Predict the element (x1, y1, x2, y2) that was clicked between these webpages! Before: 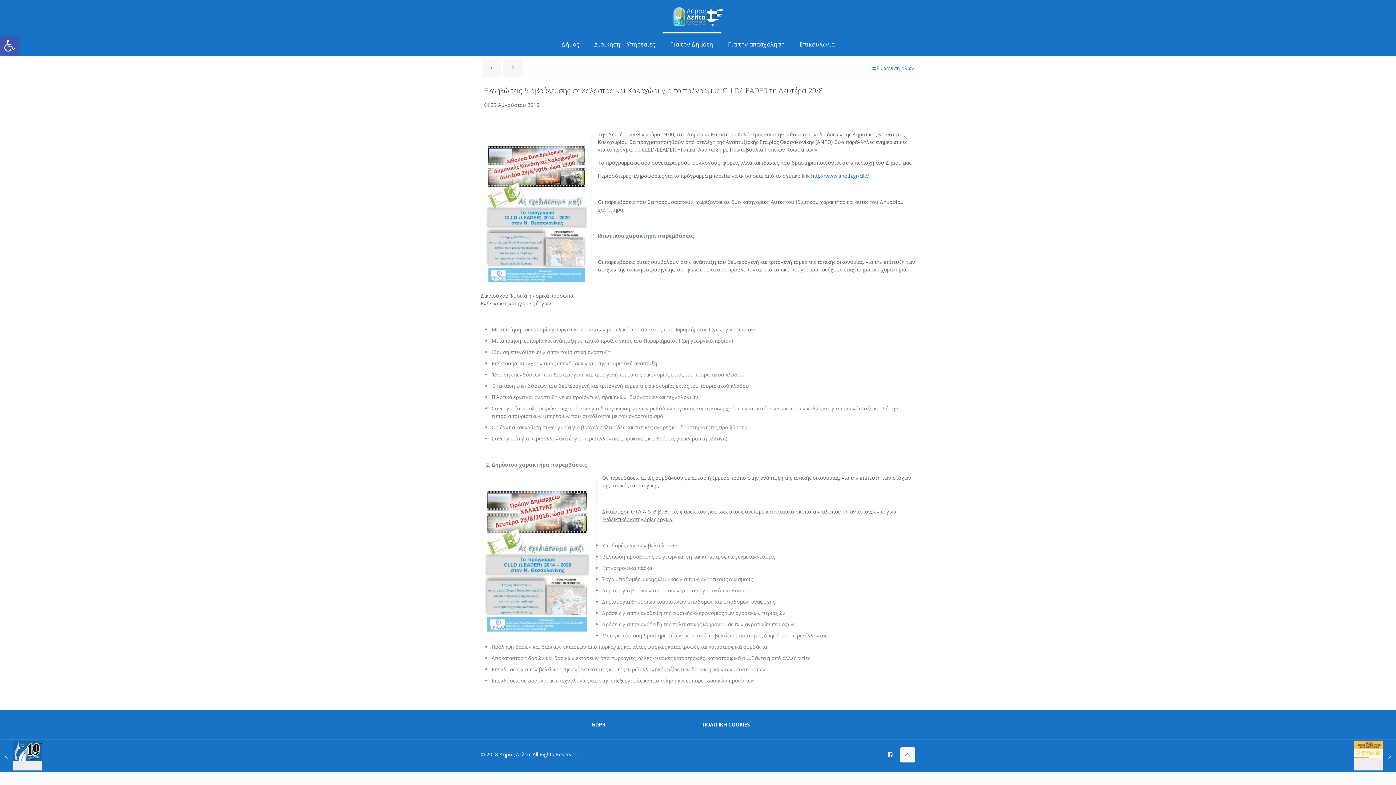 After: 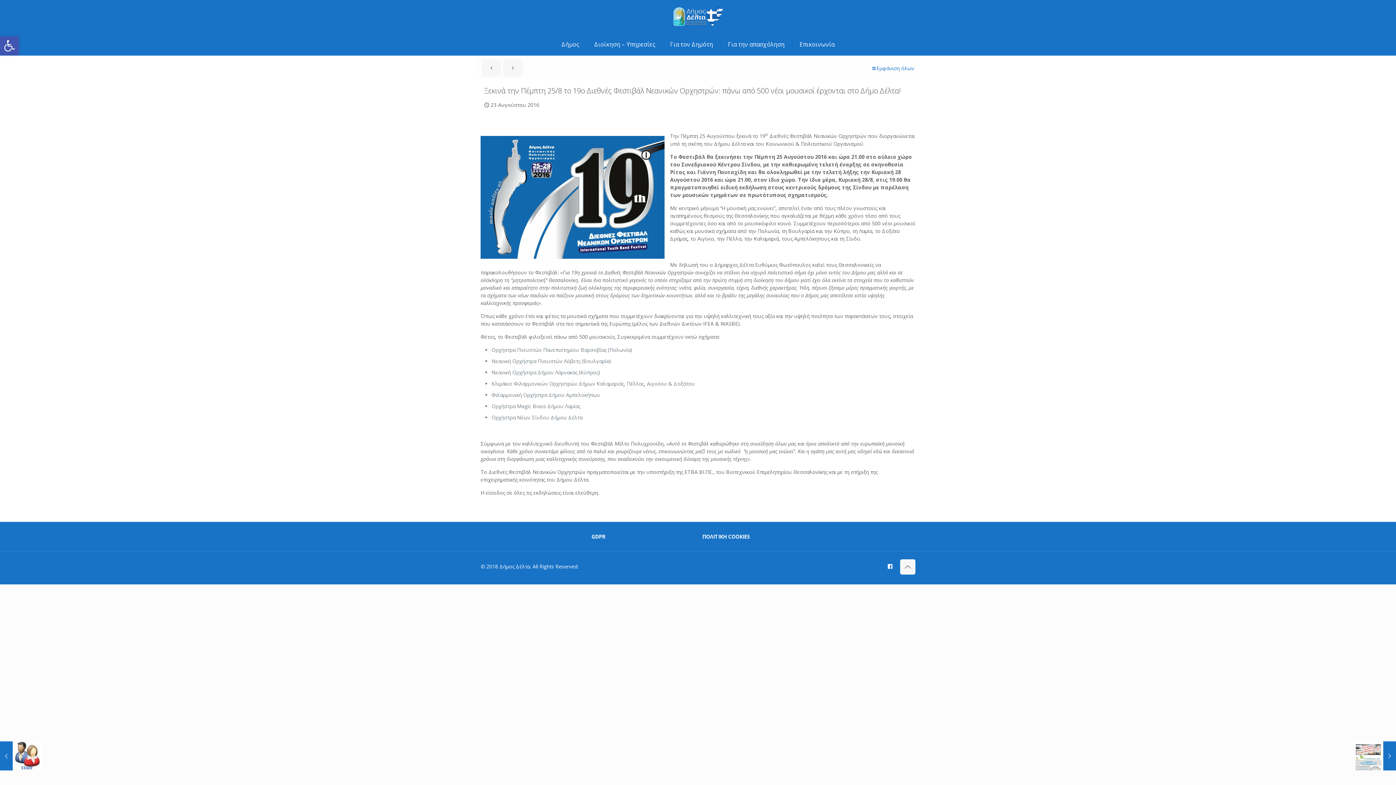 Action: bbox: (481, 59, 501, 76)